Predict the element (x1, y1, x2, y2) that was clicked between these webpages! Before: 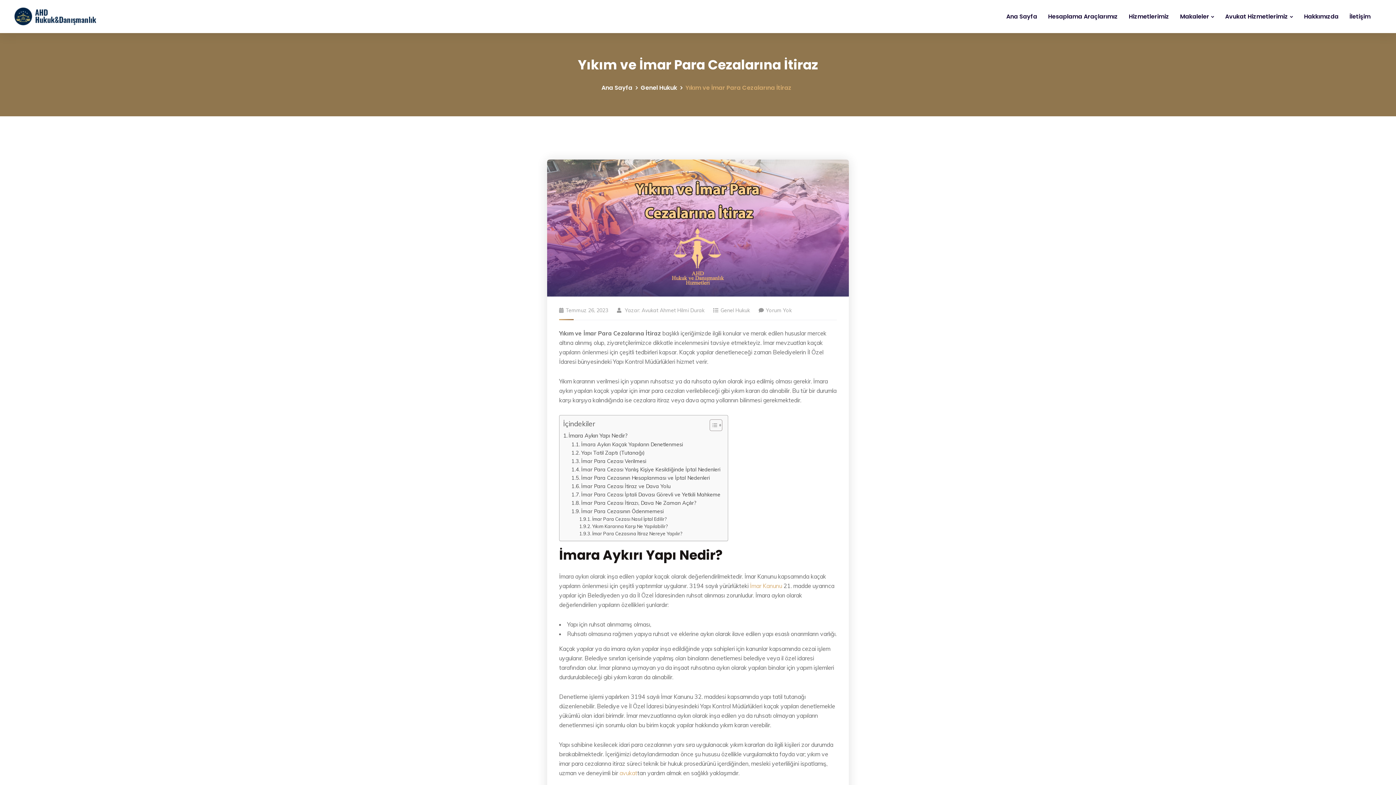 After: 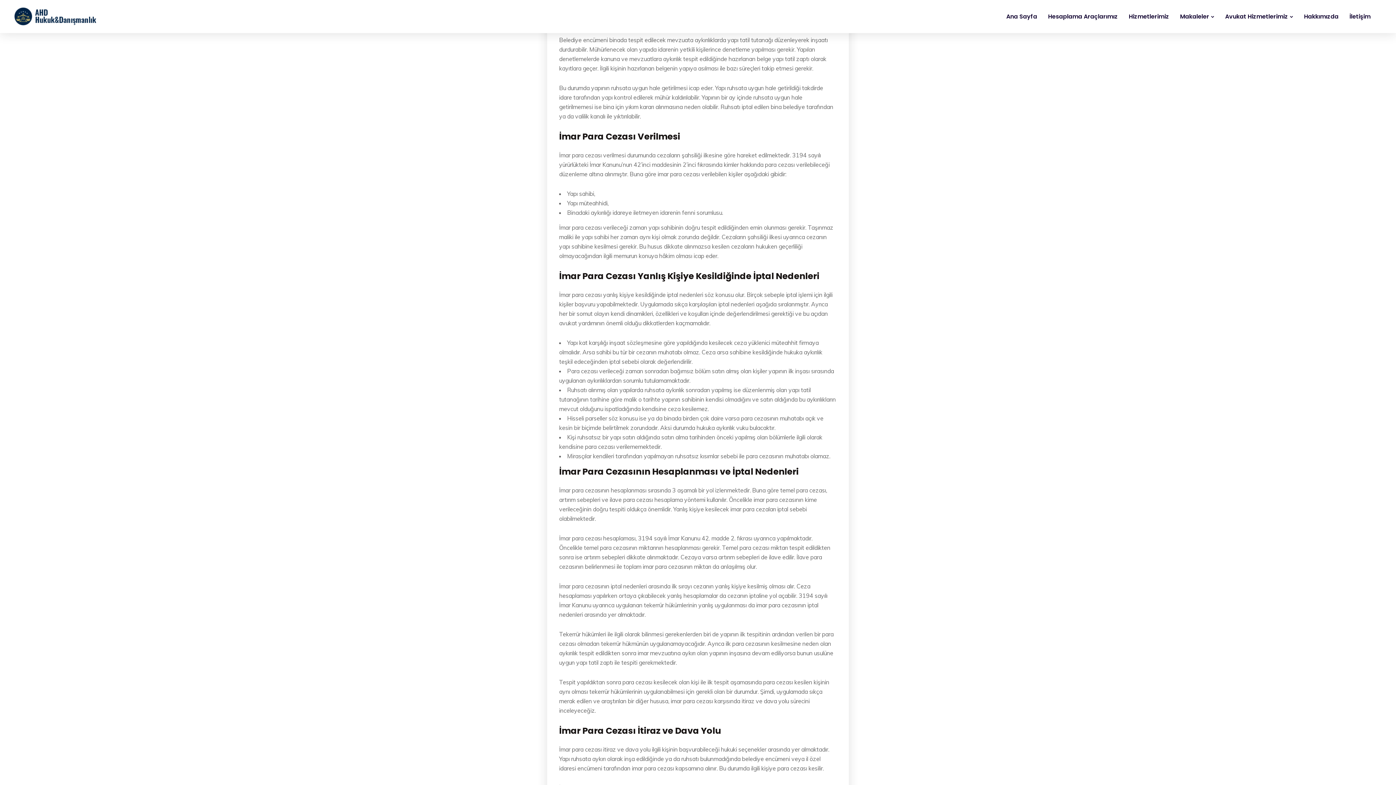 Action: bbox: (571, 448, 644, 456) label: Yapı Tatil Zaptı (Tutanağı)